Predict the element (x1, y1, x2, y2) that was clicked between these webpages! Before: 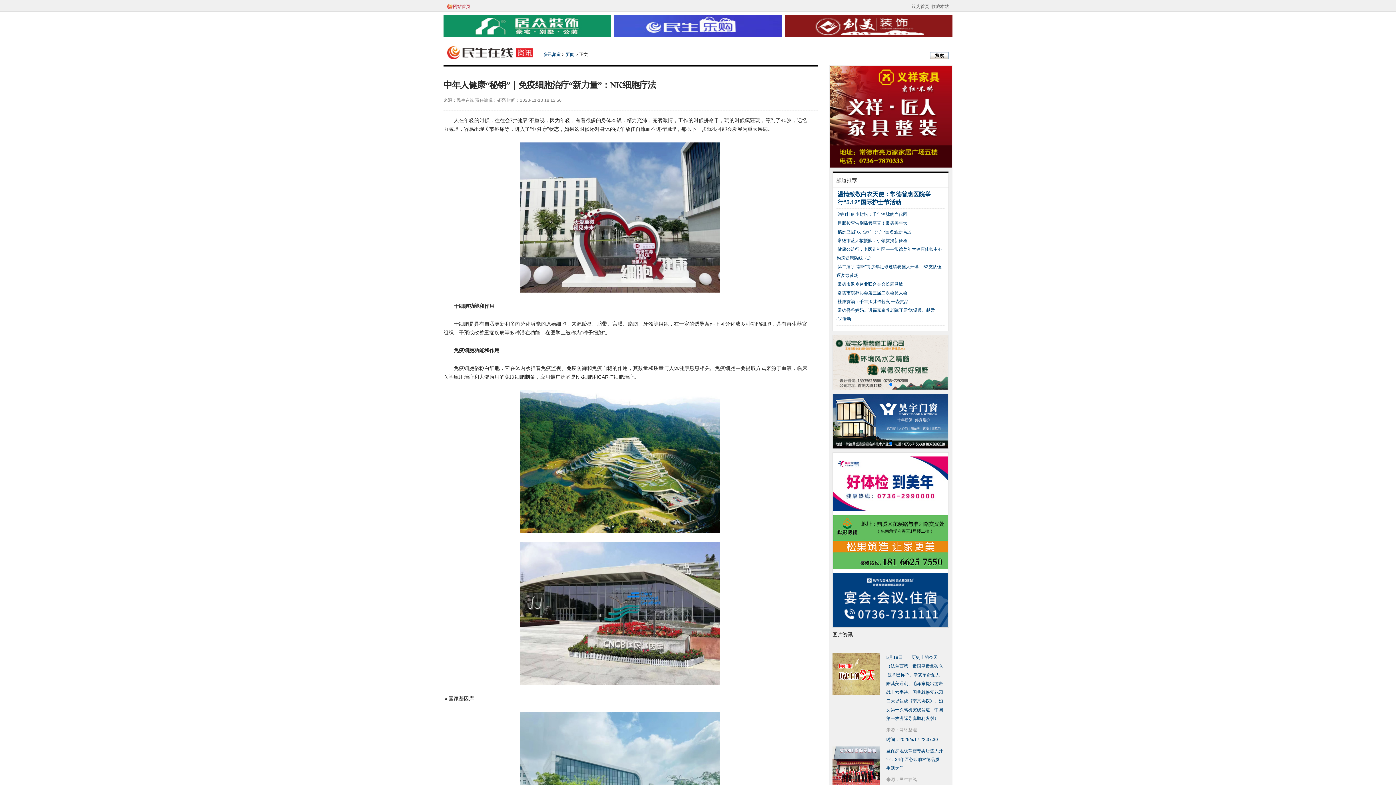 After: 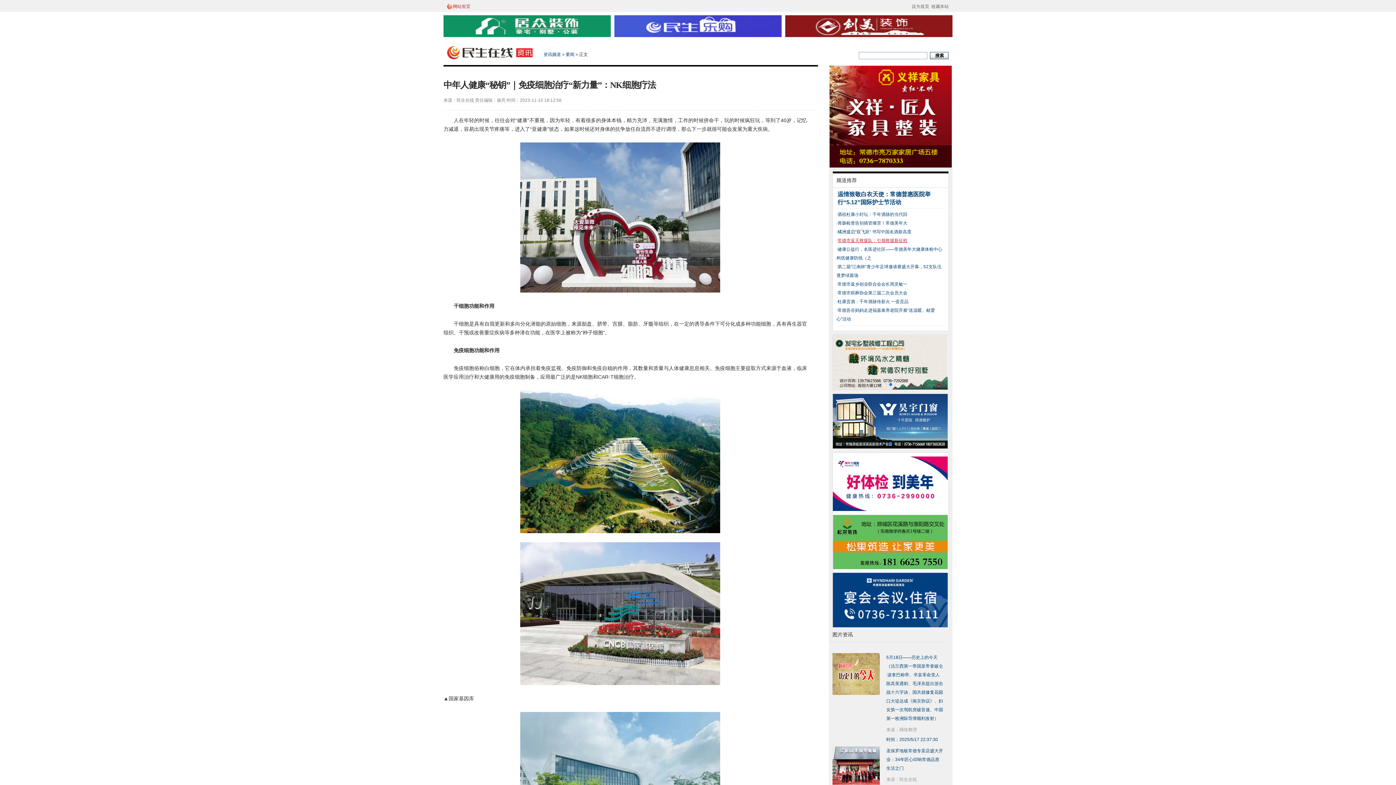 Action: bbox: (837, 238, 907, 243) label: 常德市蓝天救援队：引领救援新征程